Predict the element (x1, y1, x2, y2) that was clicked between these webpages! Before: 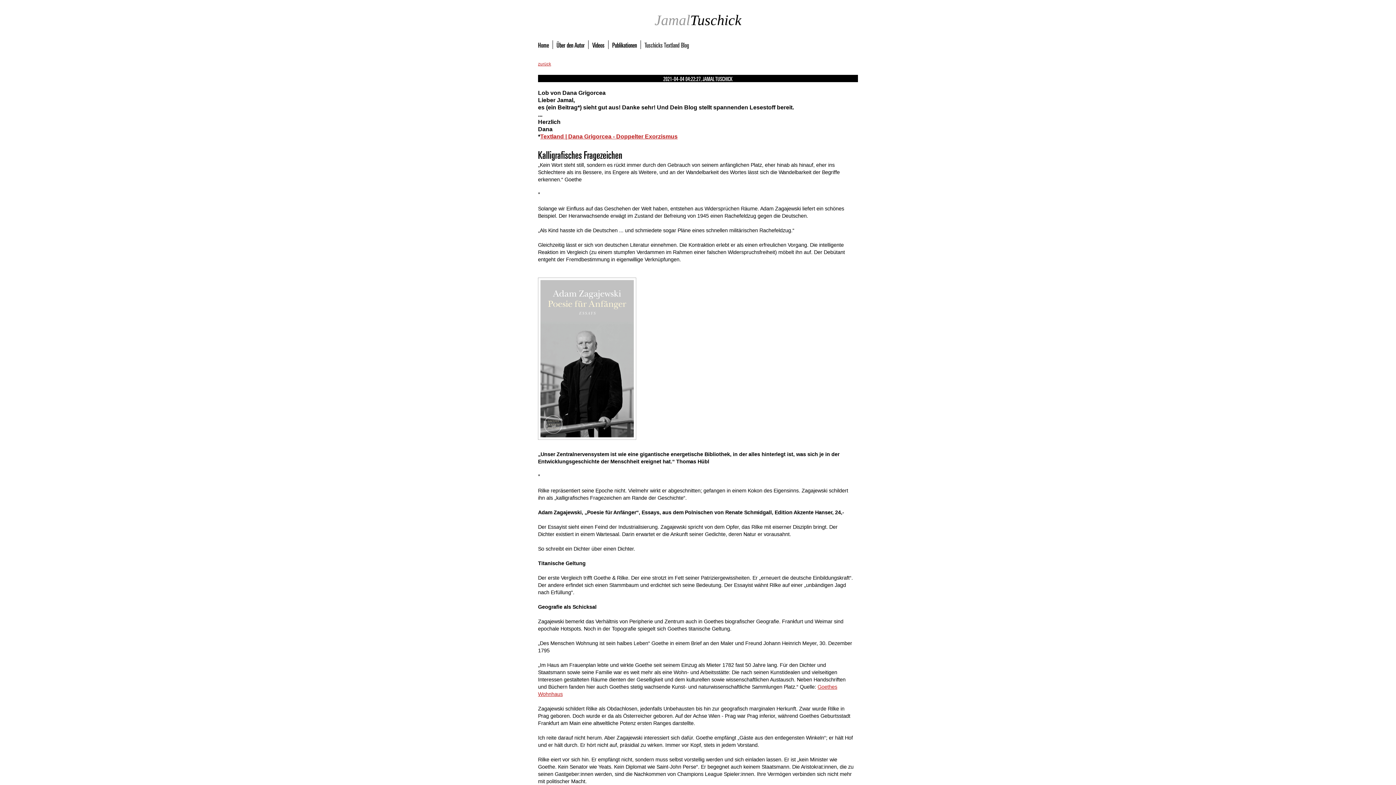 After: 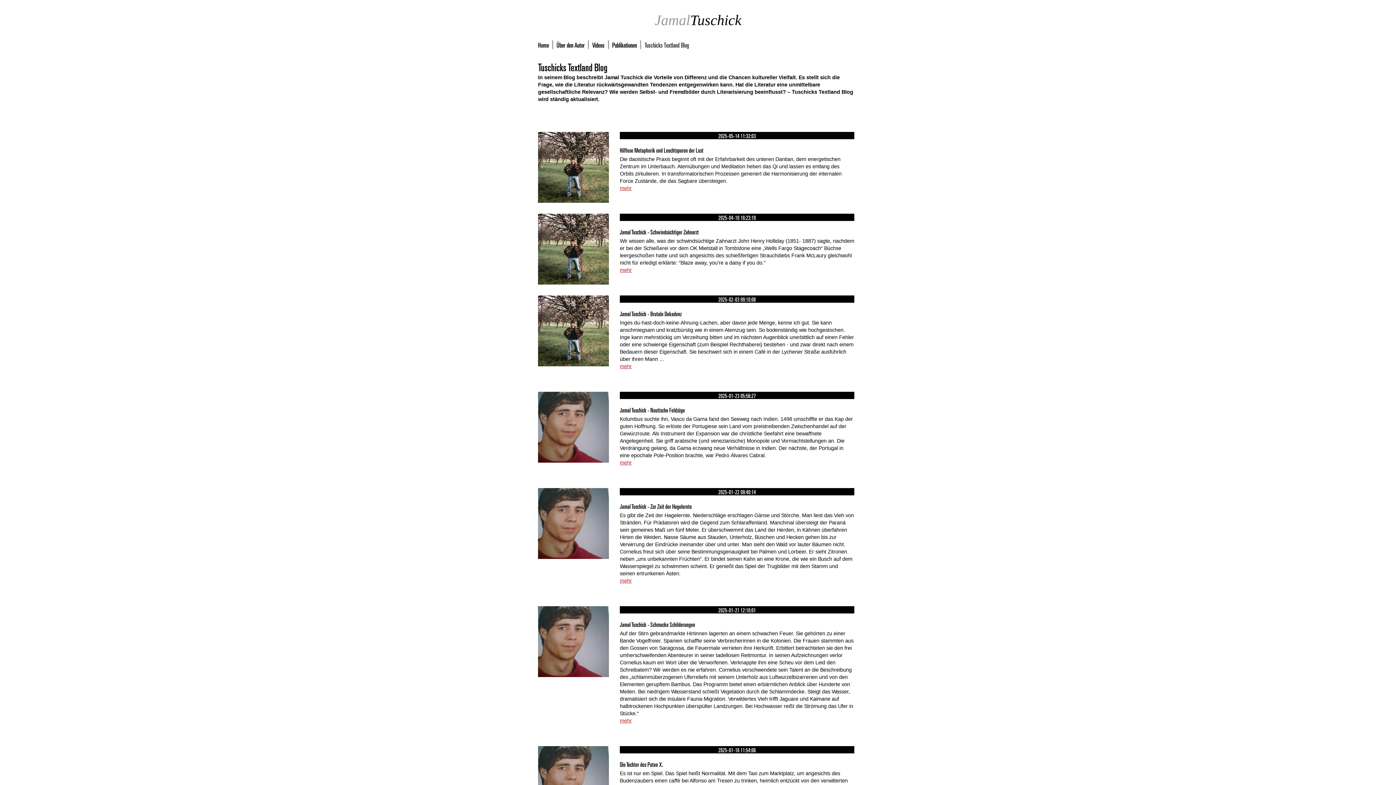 Action: bbox: (538, 40, 549, 49) label: Home